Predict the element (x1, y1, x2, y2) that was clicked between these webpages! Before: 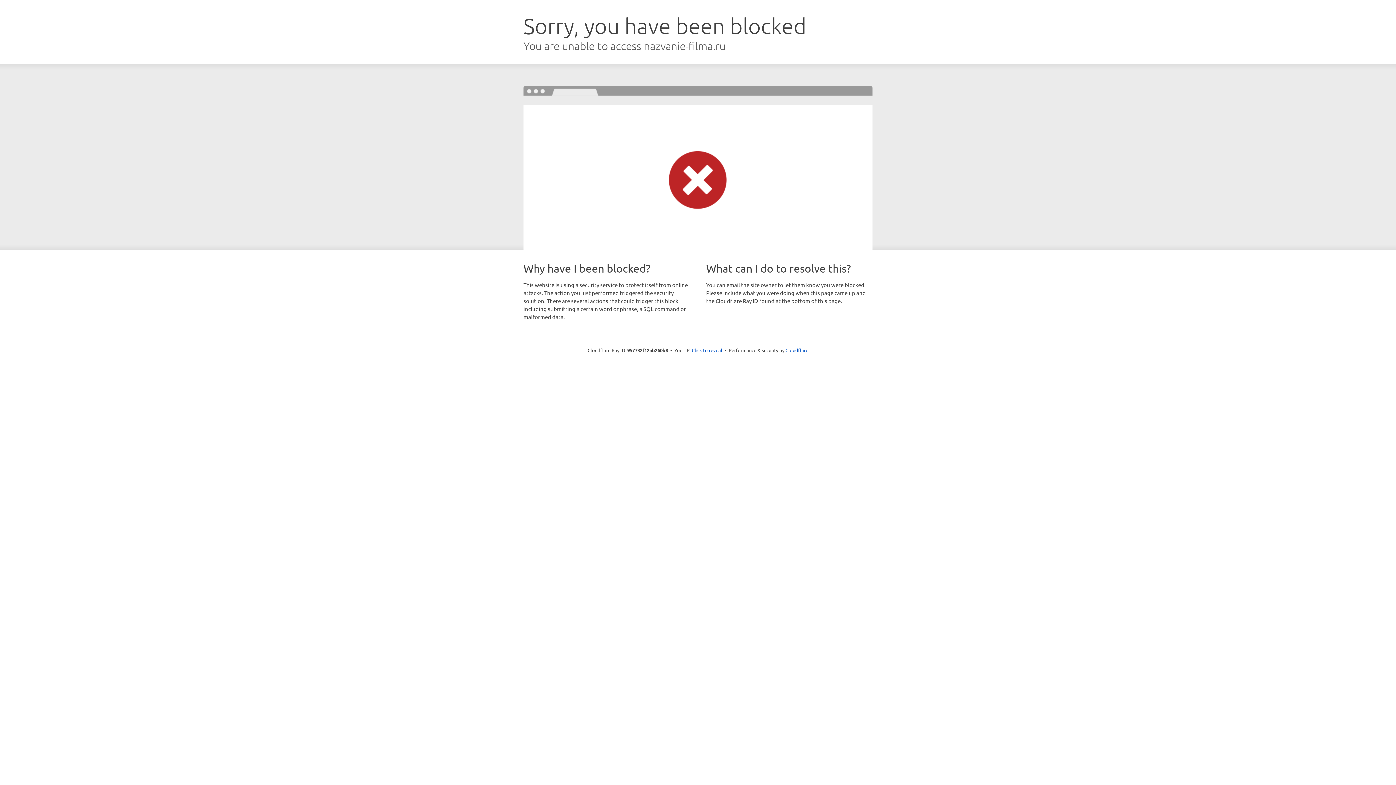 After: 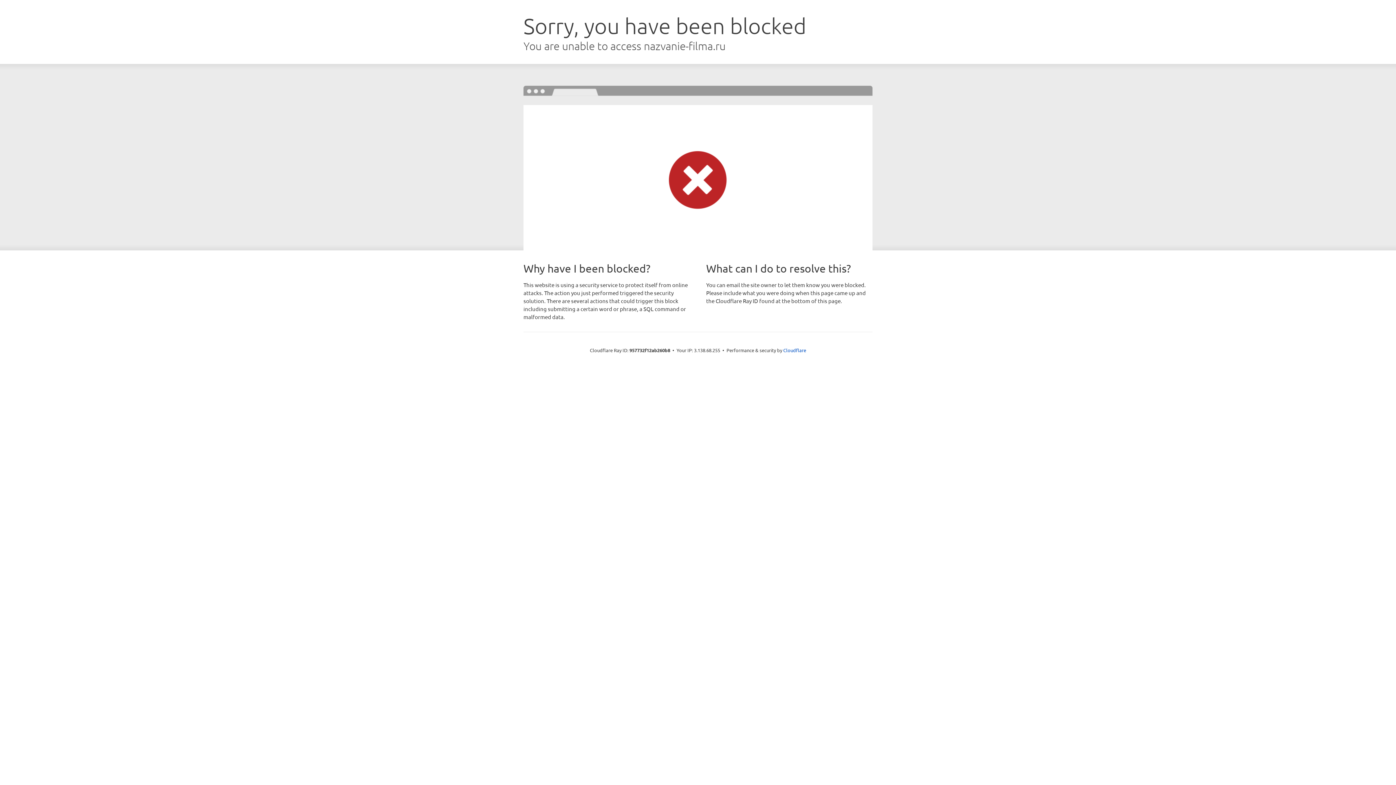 Action: bbox: (692, 346, 722, 353) label: Click to reveal